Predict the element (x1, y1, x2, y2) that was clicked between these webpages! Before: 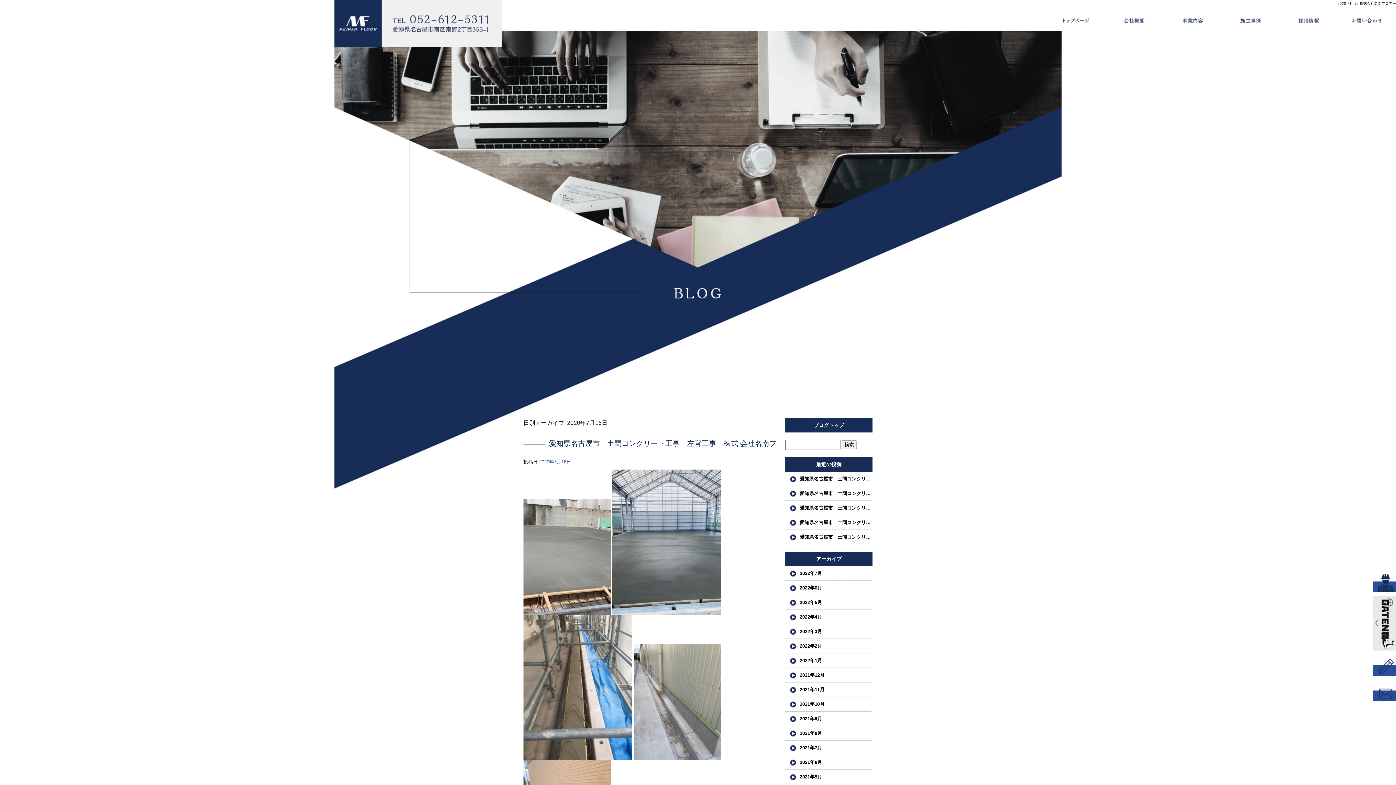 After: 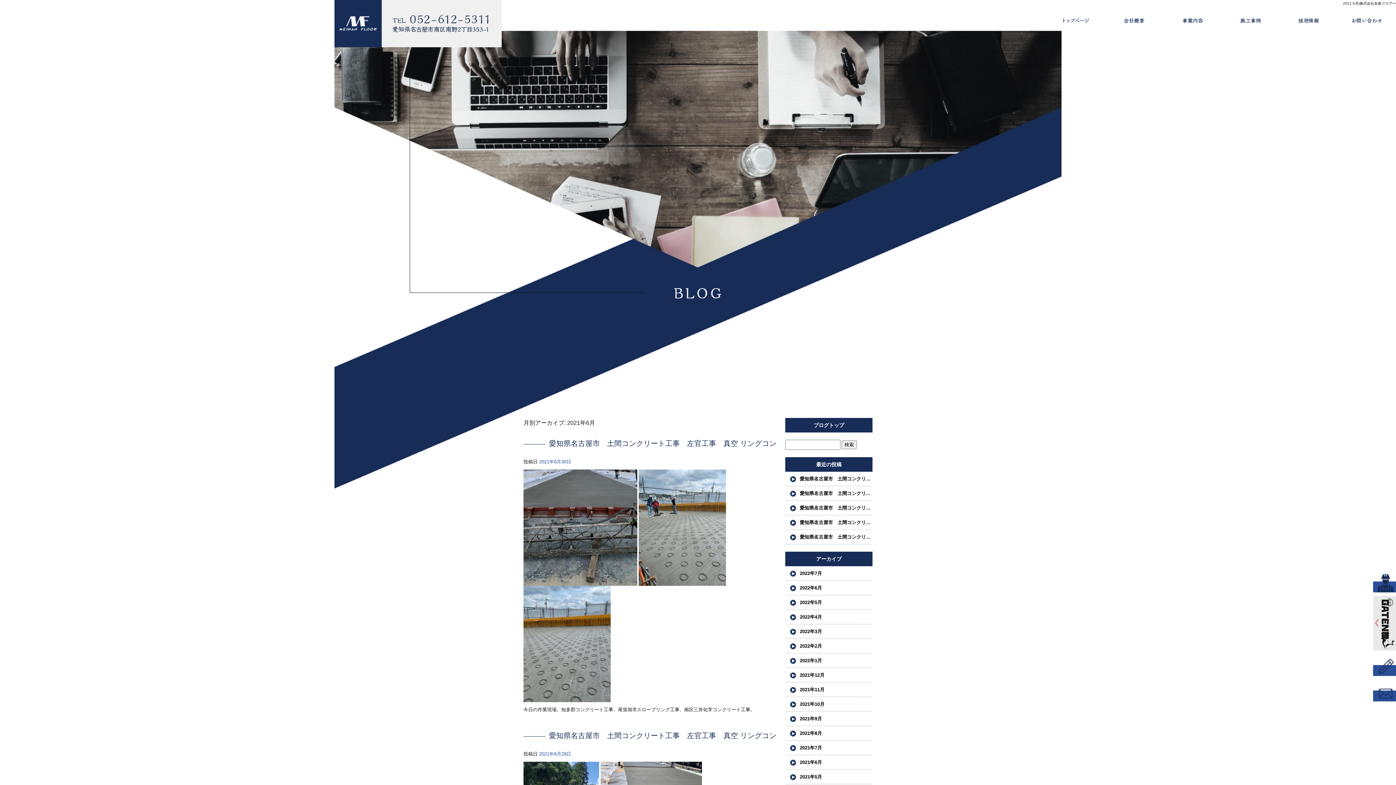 Action: bbox: (785, 755, 872, 770) label: 2021年6月